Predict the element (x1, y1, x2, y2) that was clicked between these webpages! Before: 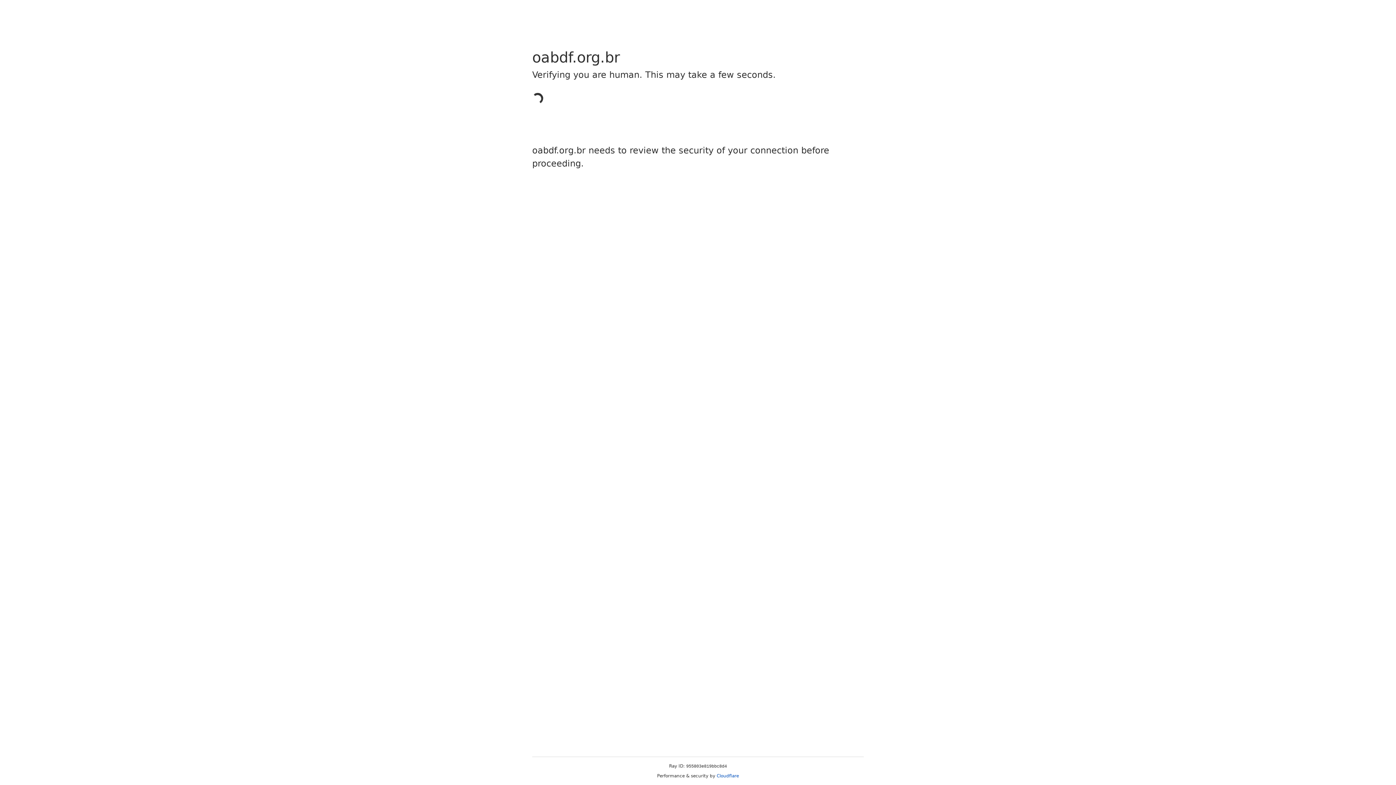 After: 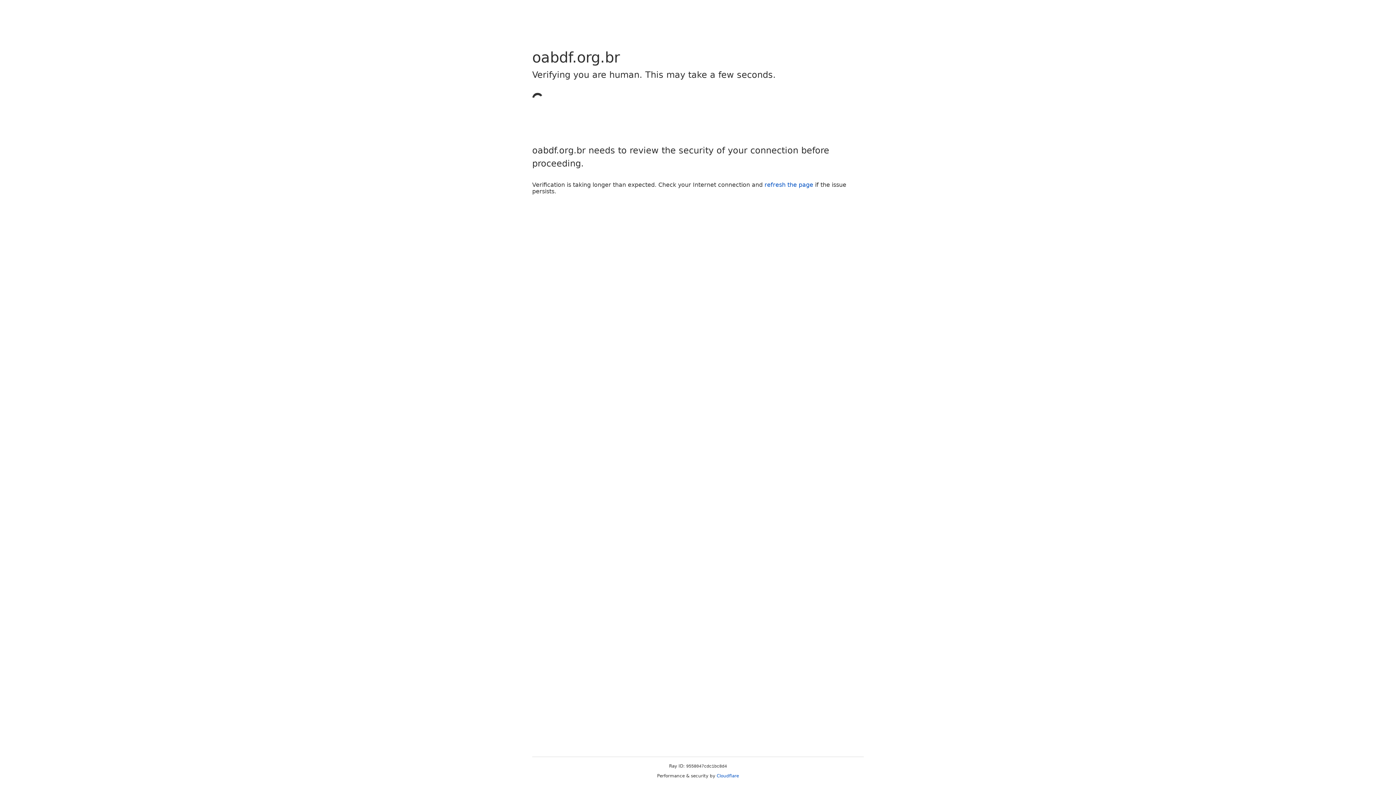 Action: bbox: (716, 773, 739, 778) label: Cloudflare